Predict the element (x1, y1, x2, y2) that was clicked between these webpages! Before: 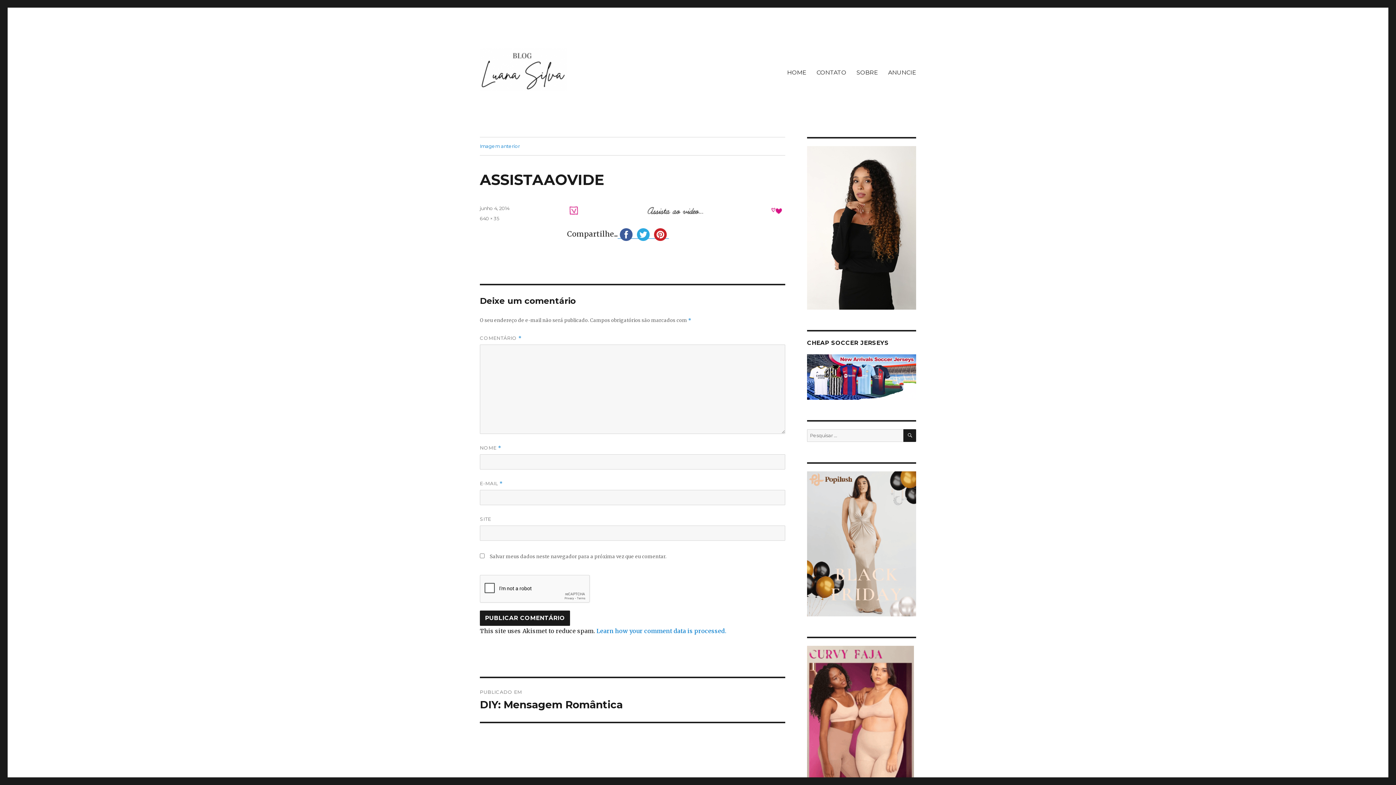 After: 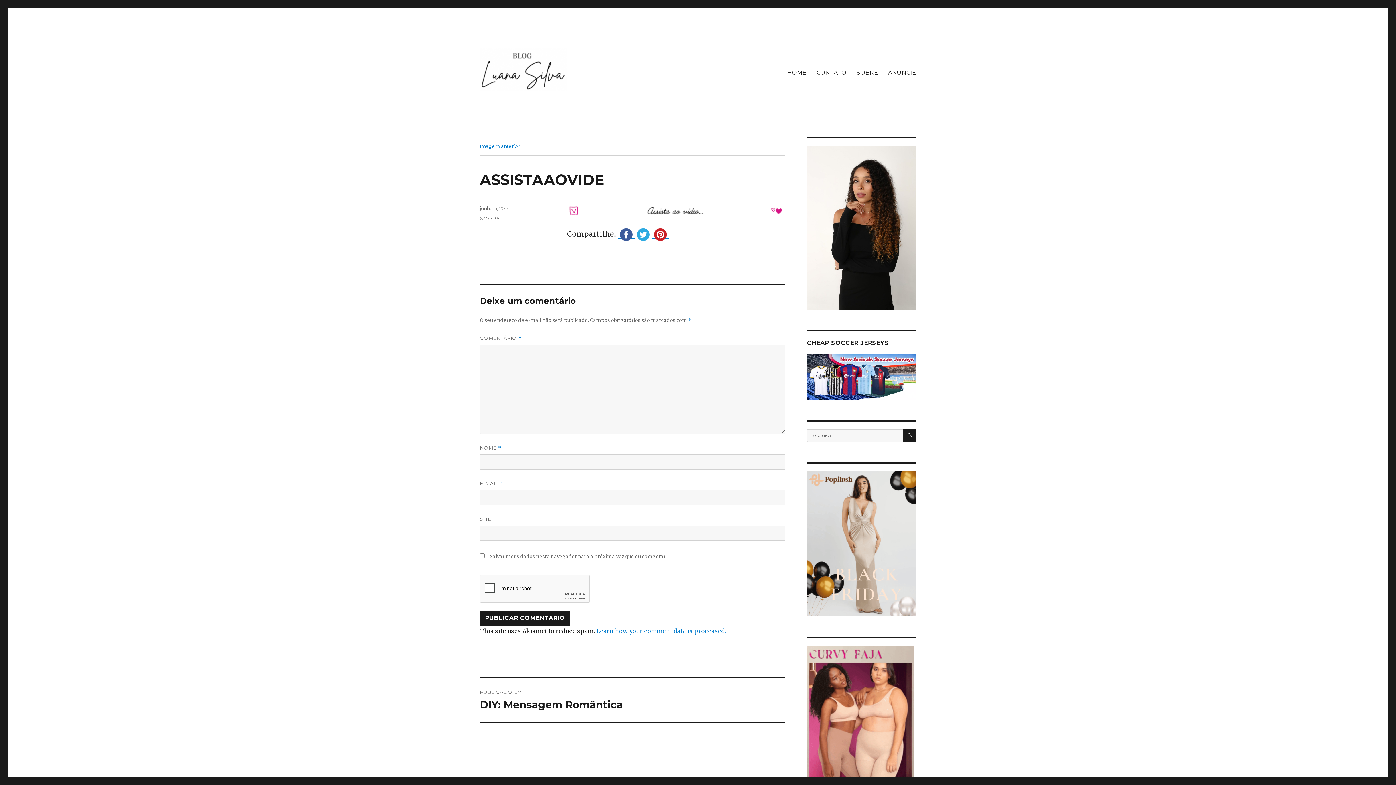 Action: bbox: (634, 229, 652, 238)